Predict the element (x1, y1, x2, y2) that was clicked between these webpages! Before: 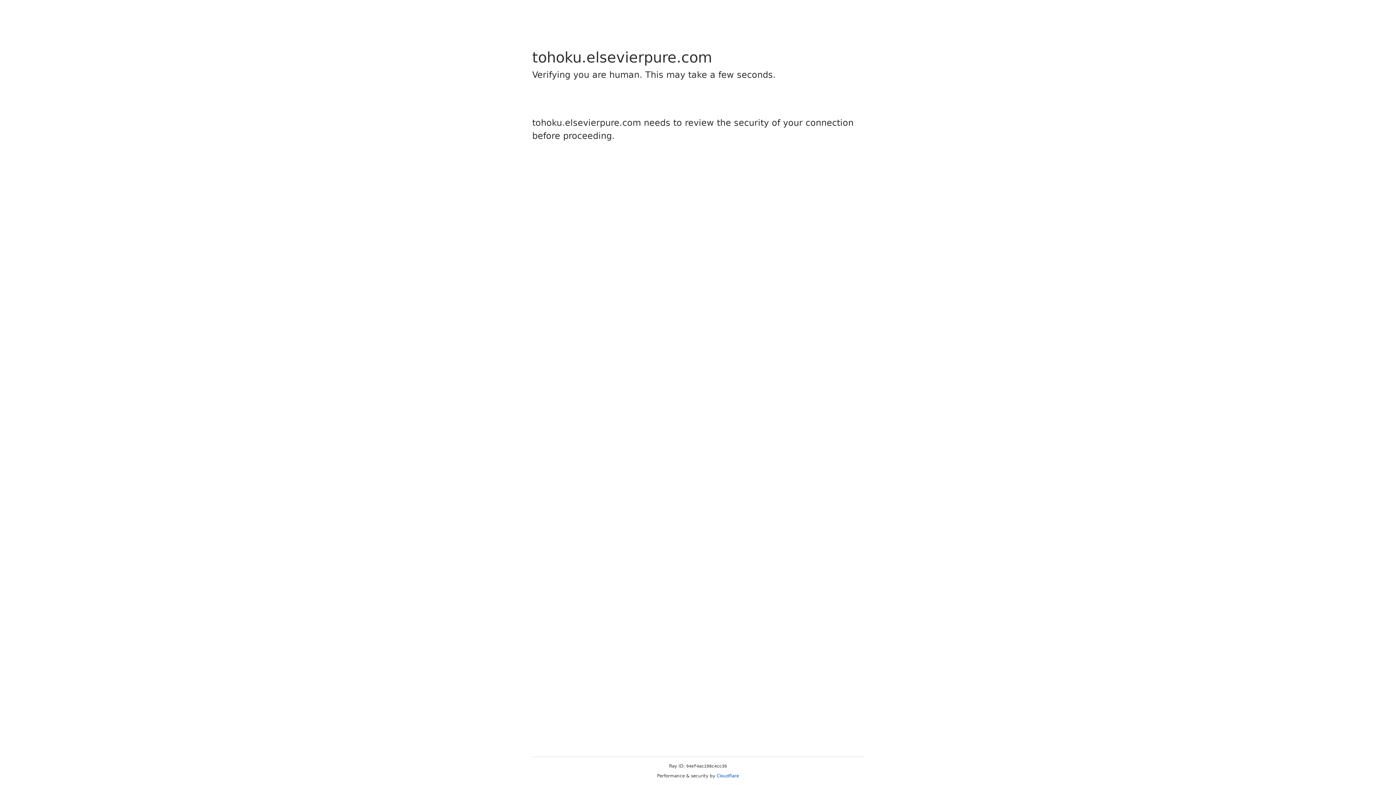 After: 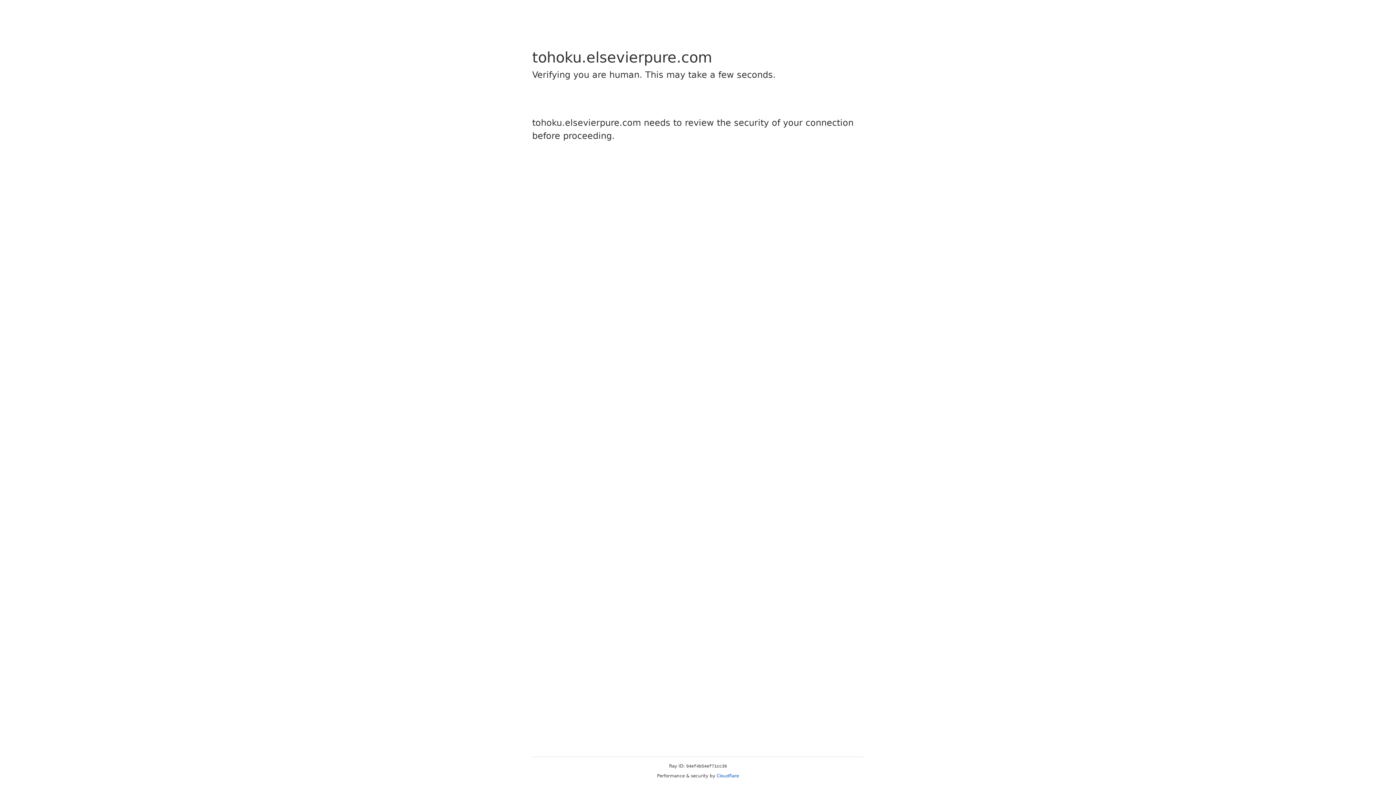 Action: label: Cloudflare bbox: (716, 773, 739, 778)